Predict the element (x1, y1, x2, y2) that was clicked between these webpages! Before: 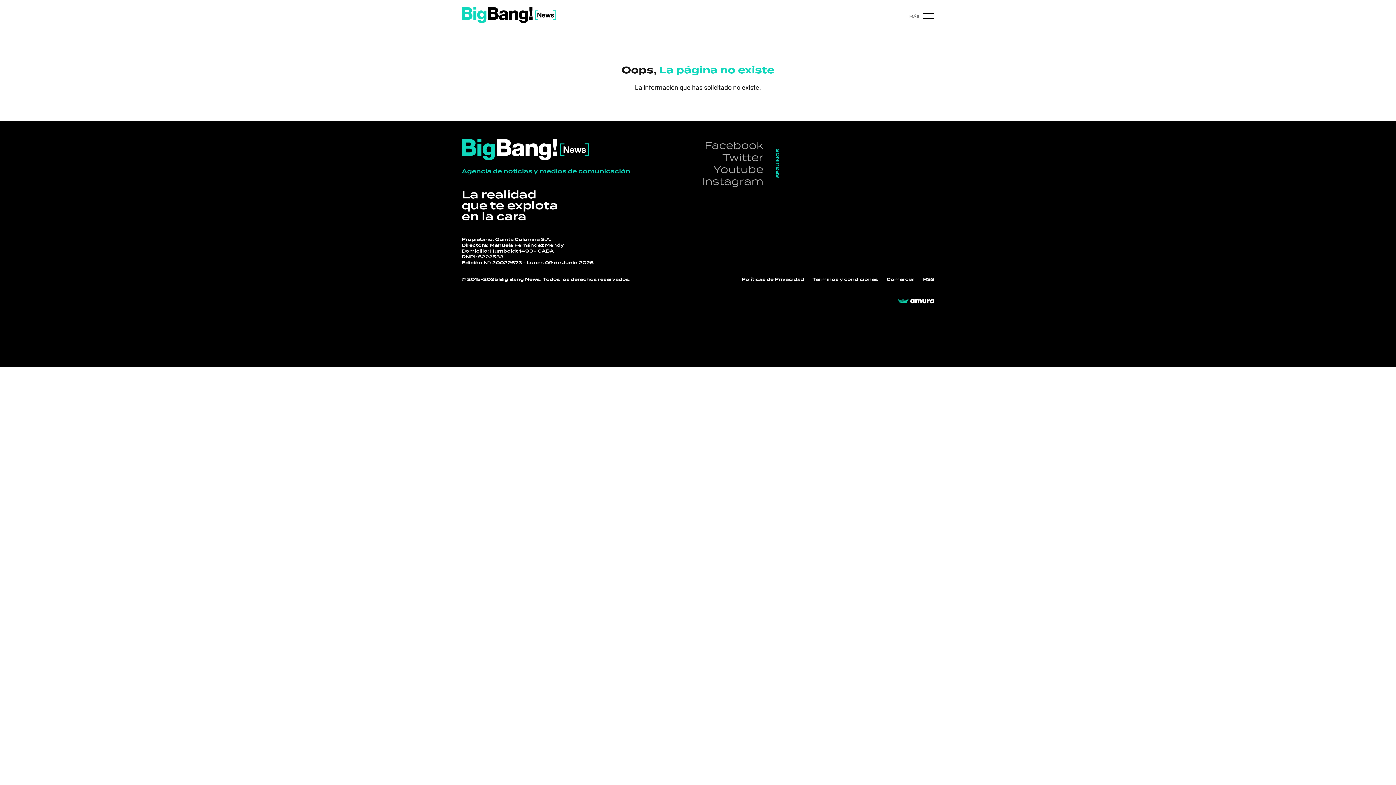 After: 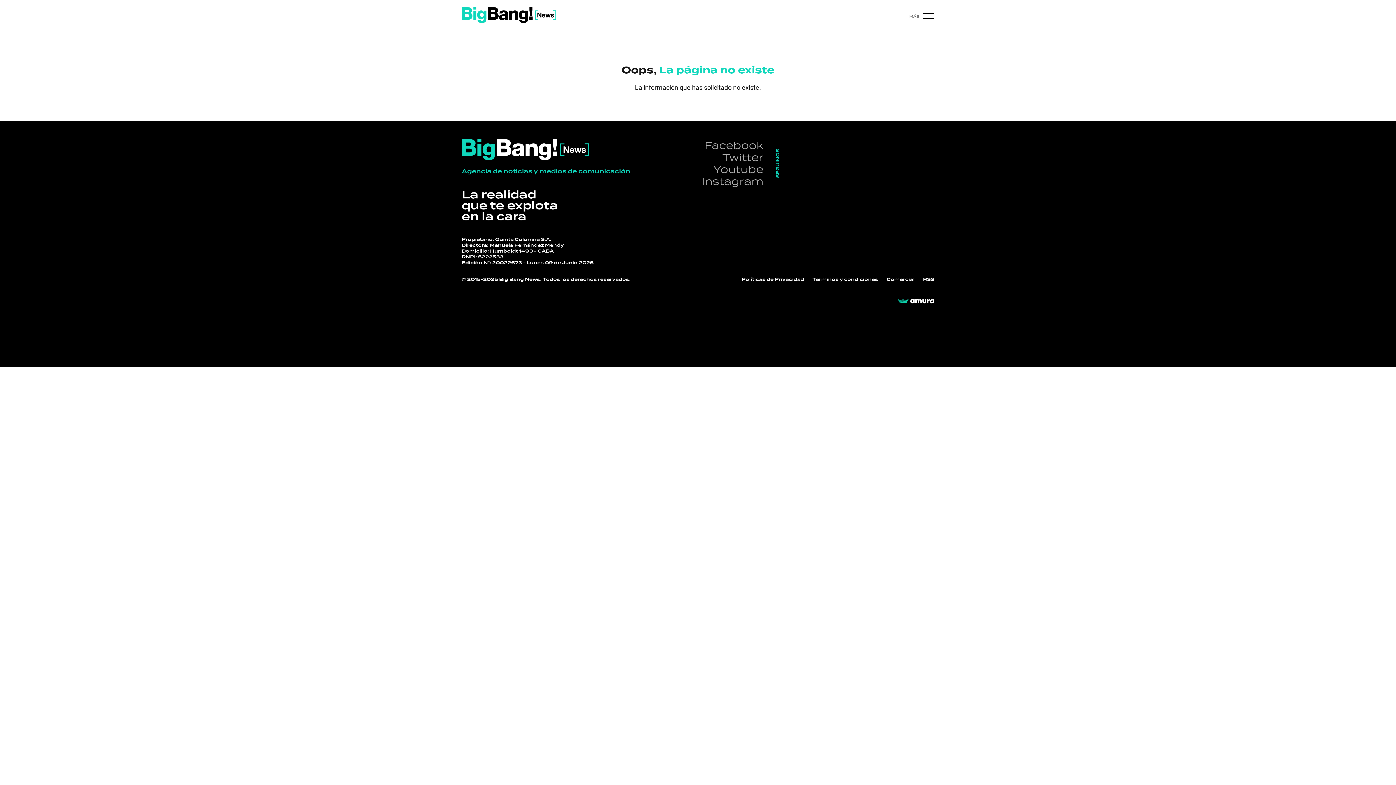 Action: bbox: (898, 297, 934, 305)